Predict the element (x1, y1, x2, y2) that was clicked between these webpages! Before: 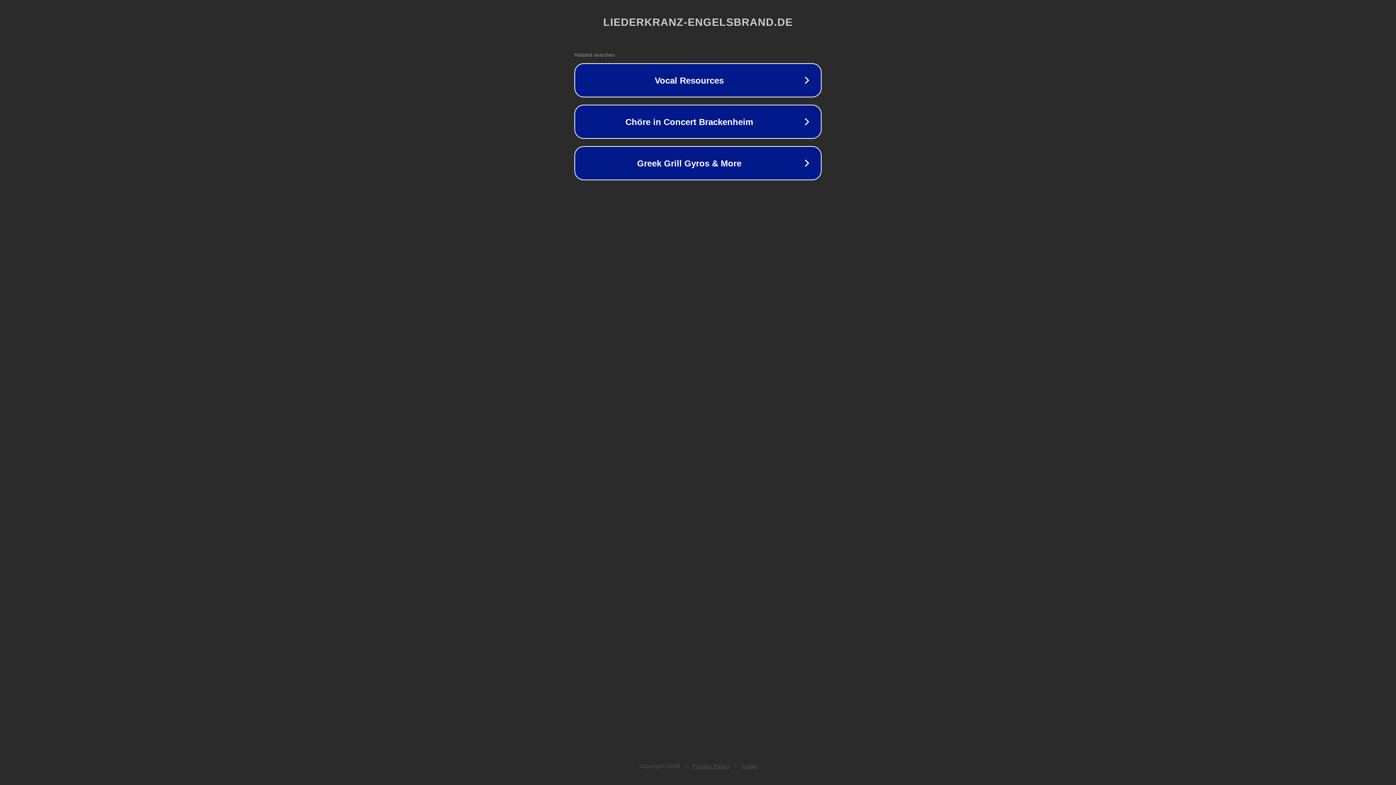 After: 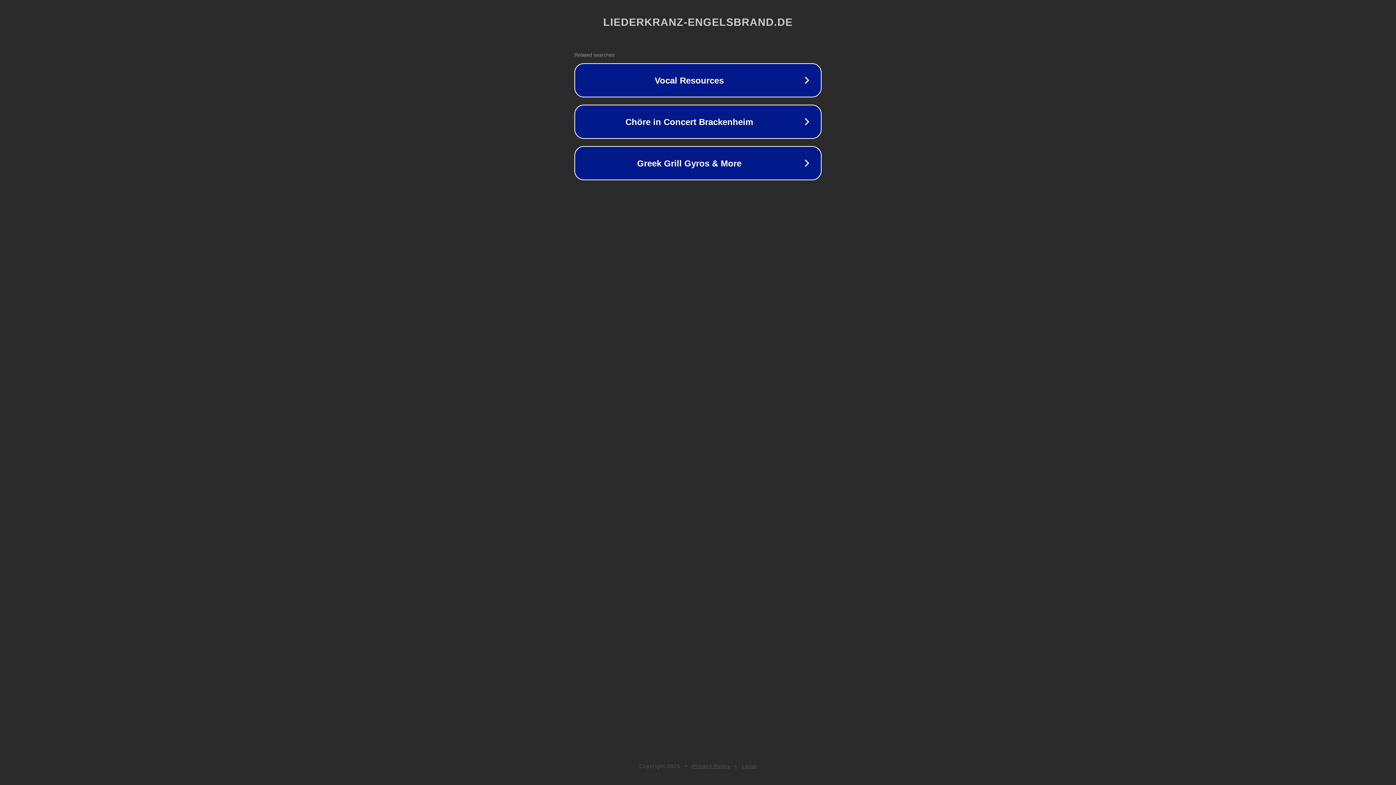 Action: label: Privacy Policy bbox: (692, 763, 730, 769)